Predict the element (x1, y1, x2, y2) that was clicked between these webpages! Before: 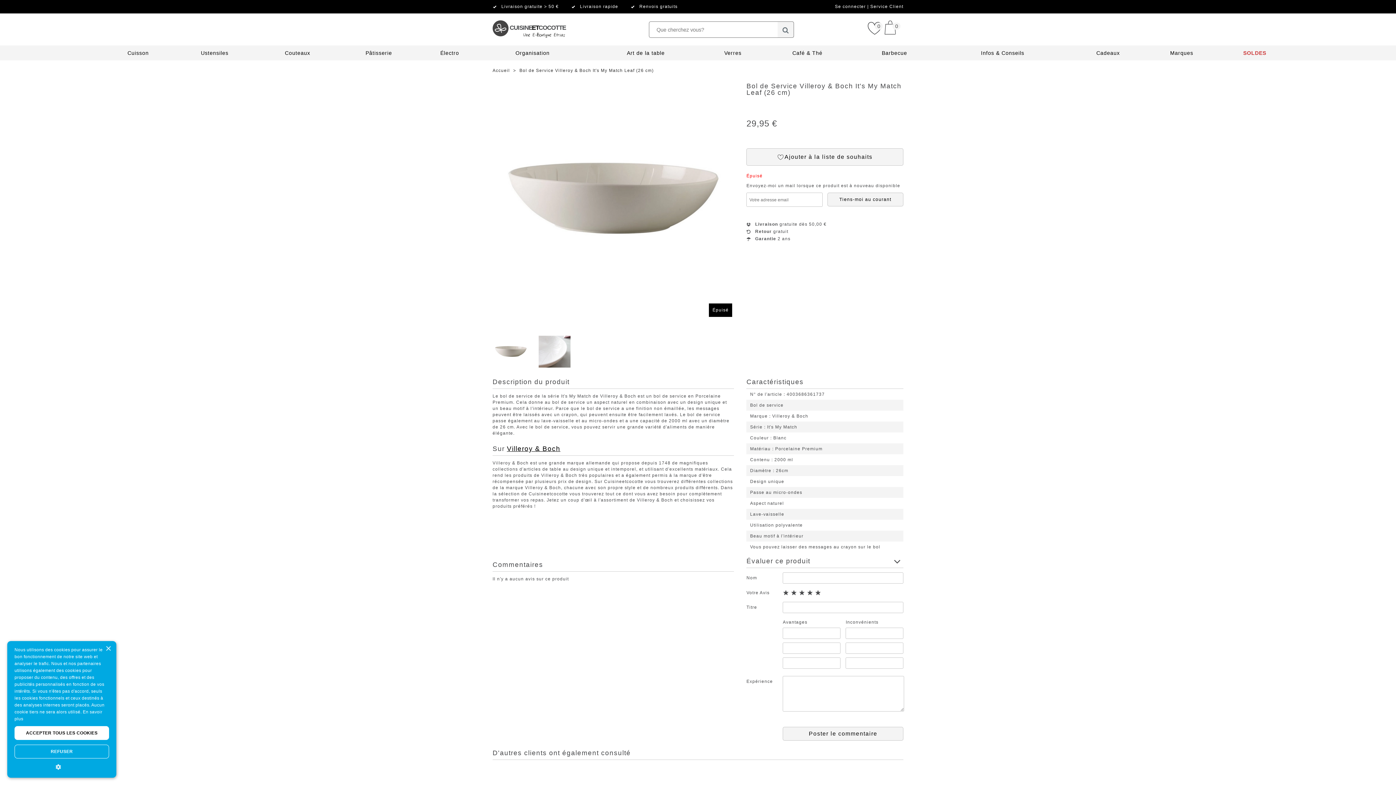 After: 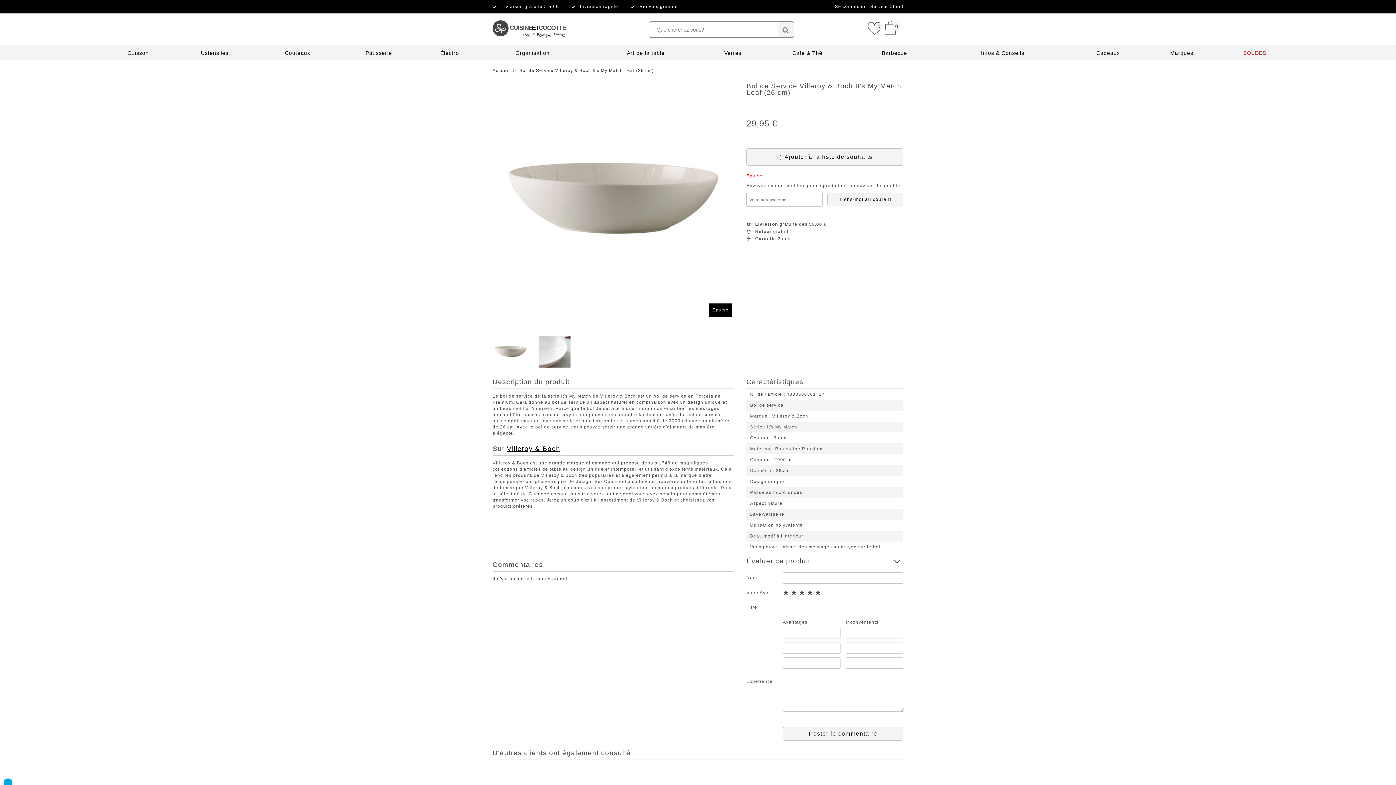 Action: bbox: (14, 726, 109, 740) label: ACCEPTER TOUS LES COOKIES